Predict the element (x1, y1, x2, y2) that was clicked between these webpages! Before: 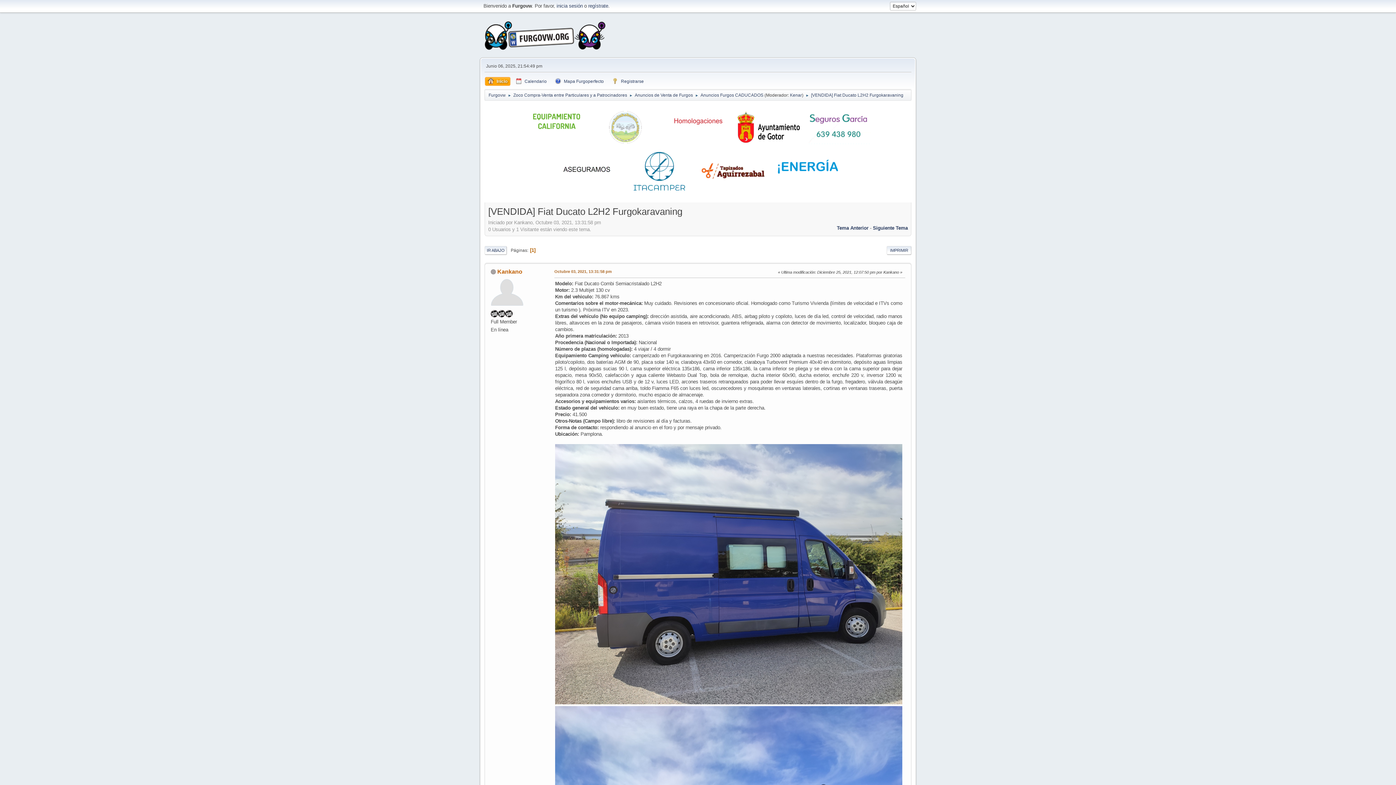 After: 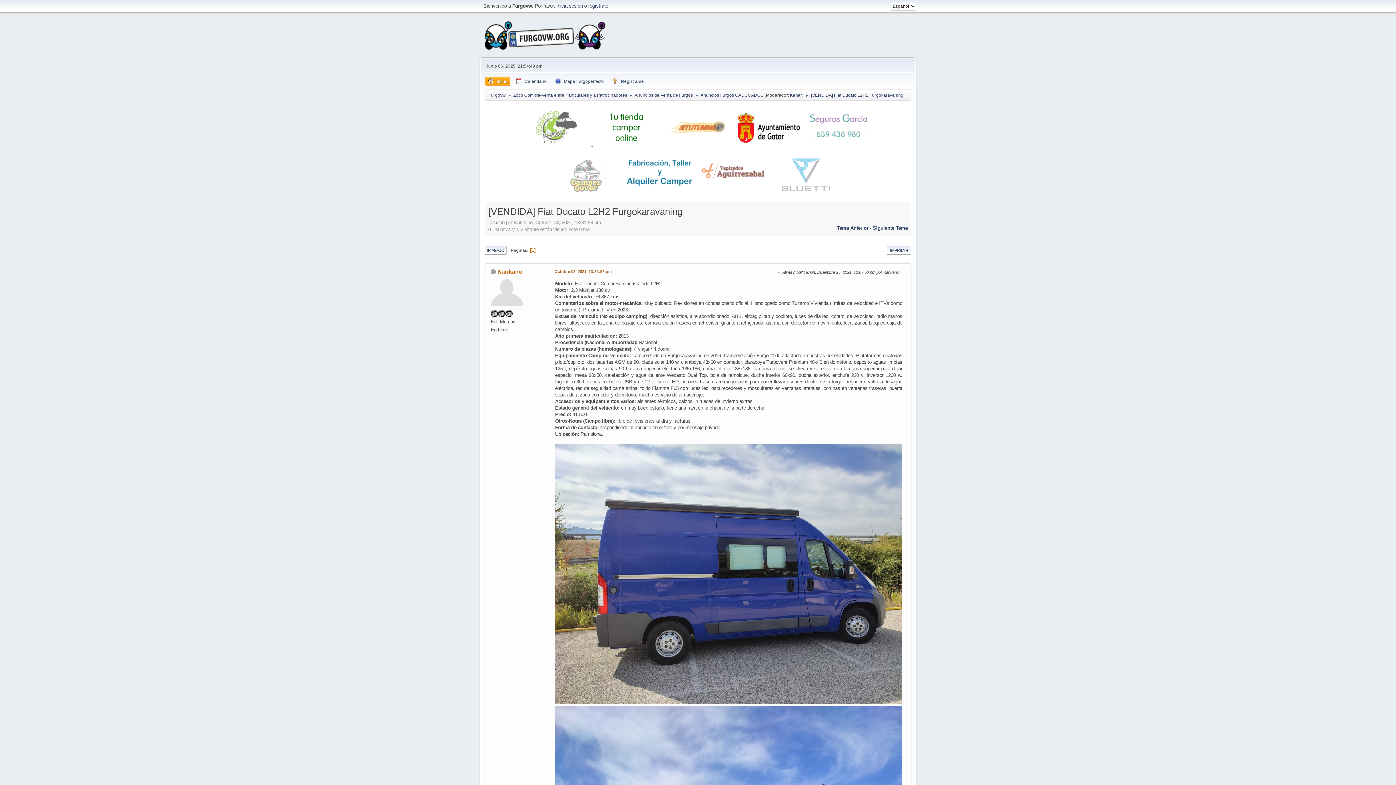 Action: bbox: (522, 141, 593, 147) label:  